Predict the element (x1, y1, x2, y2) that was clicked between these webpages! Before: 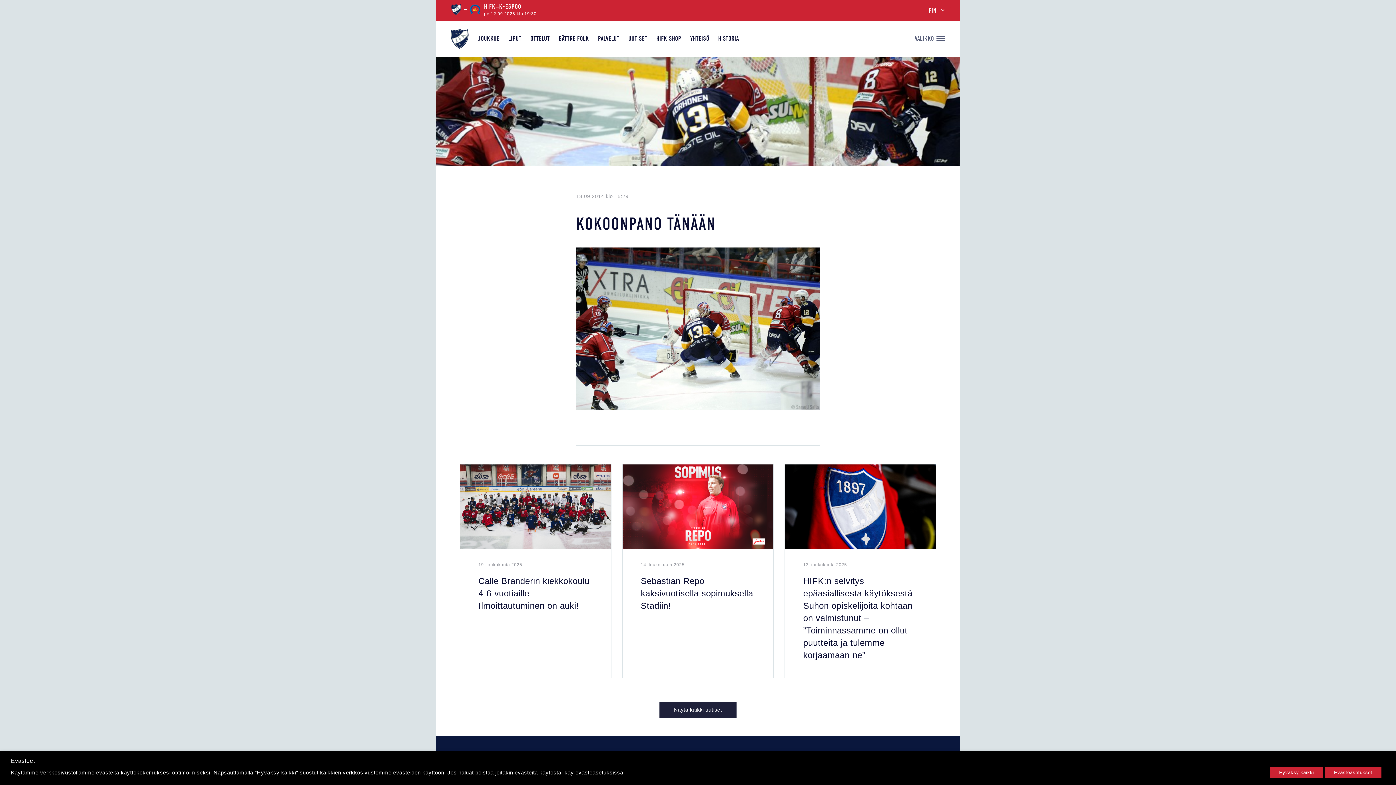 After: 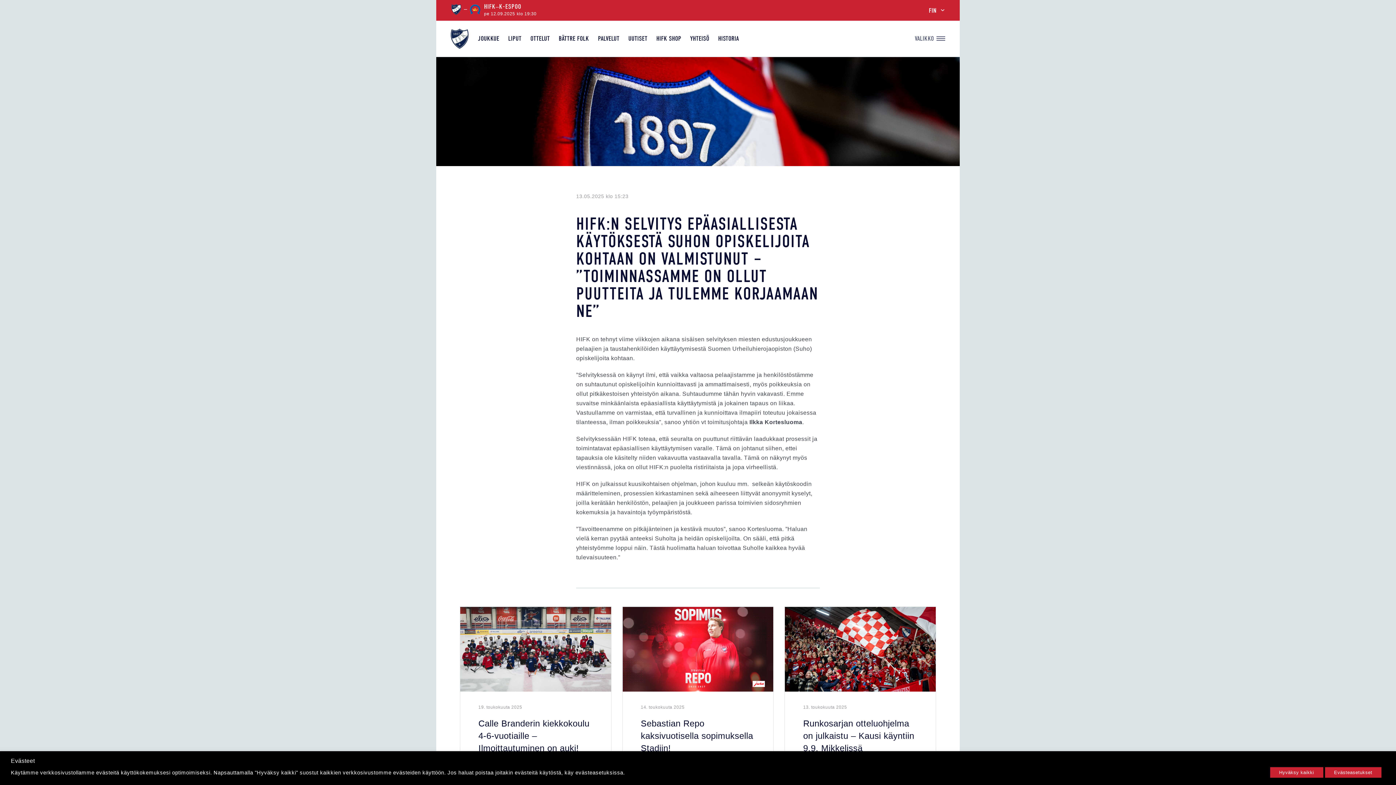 Action: bbox: (785, 464, 935, 549)